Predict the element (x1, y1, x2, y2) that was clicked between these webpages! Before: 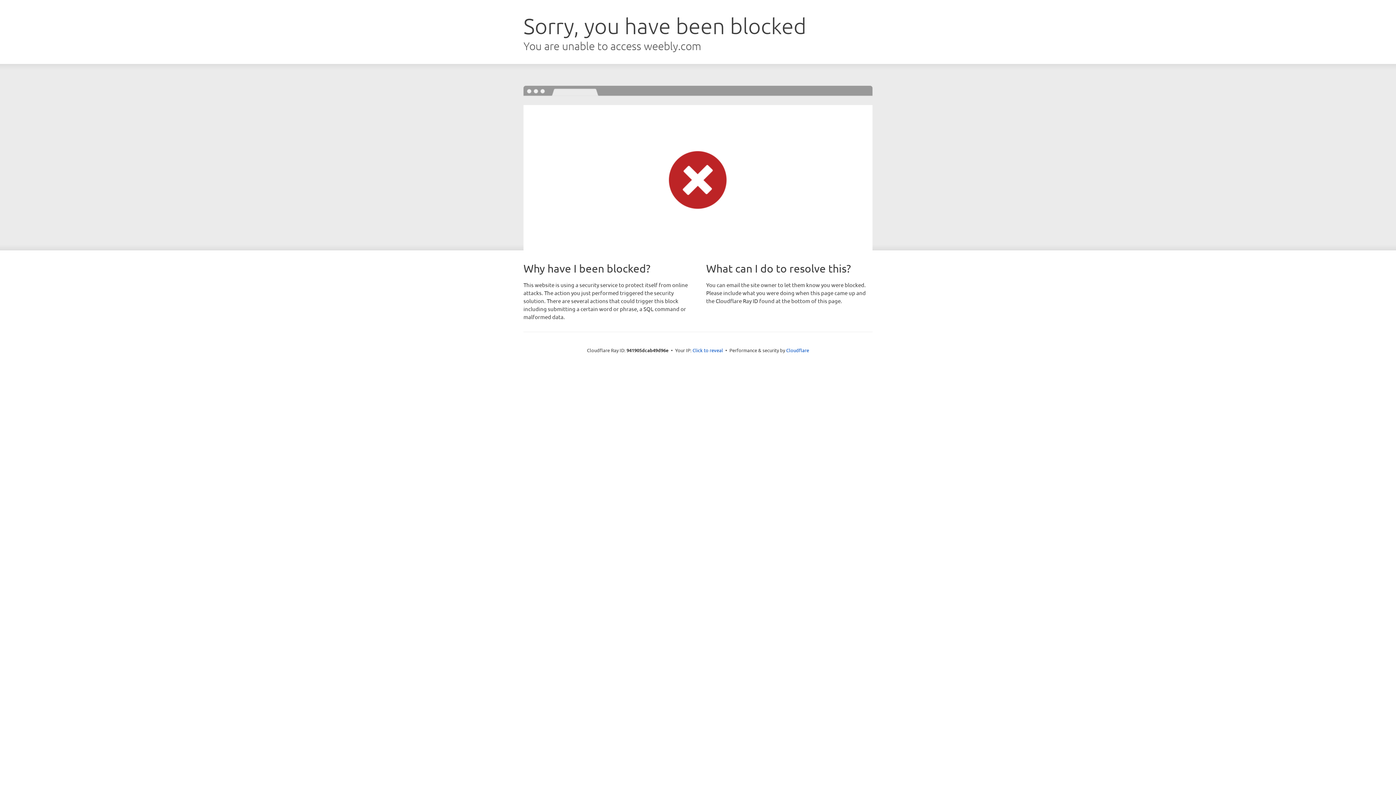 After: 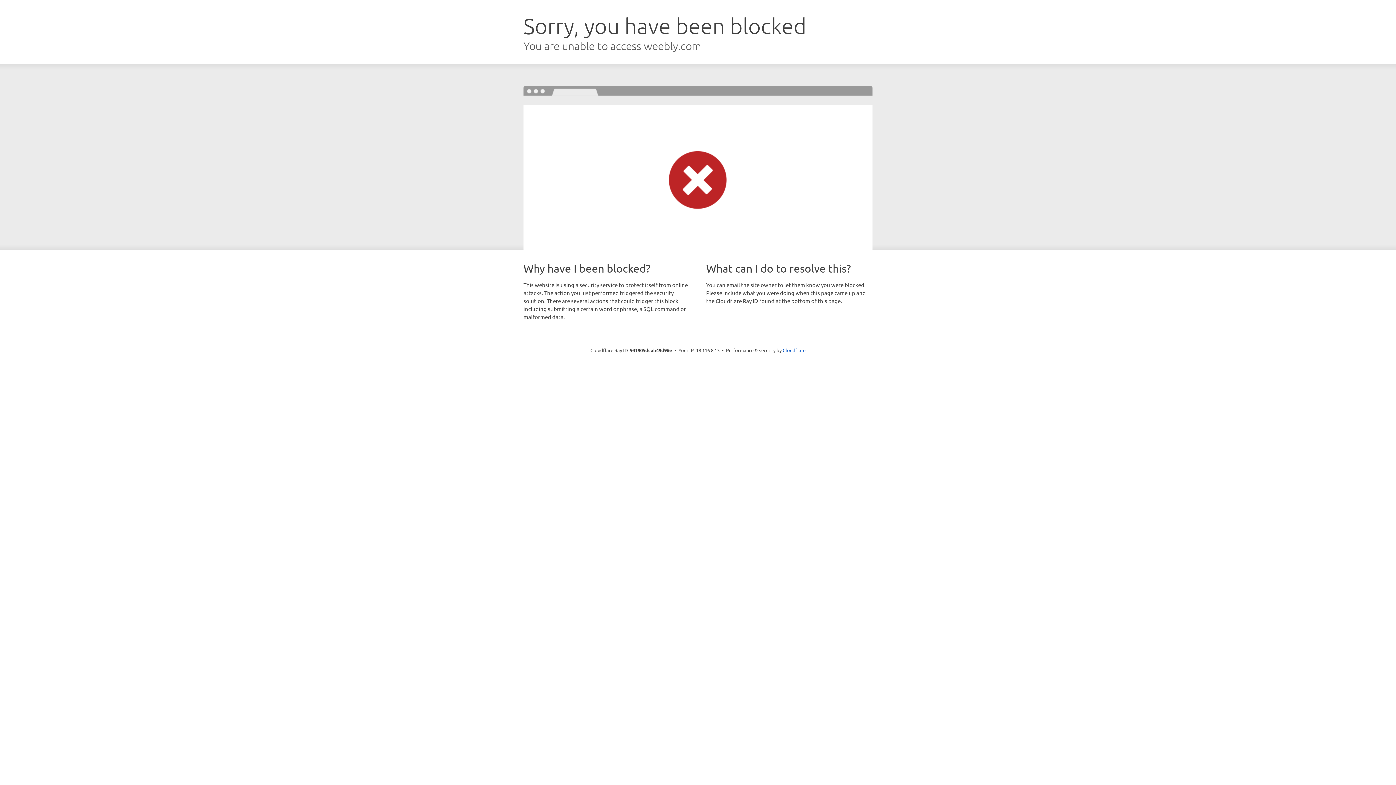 Action: label: Click to reveal bbox: (692, 346, 723, 353)